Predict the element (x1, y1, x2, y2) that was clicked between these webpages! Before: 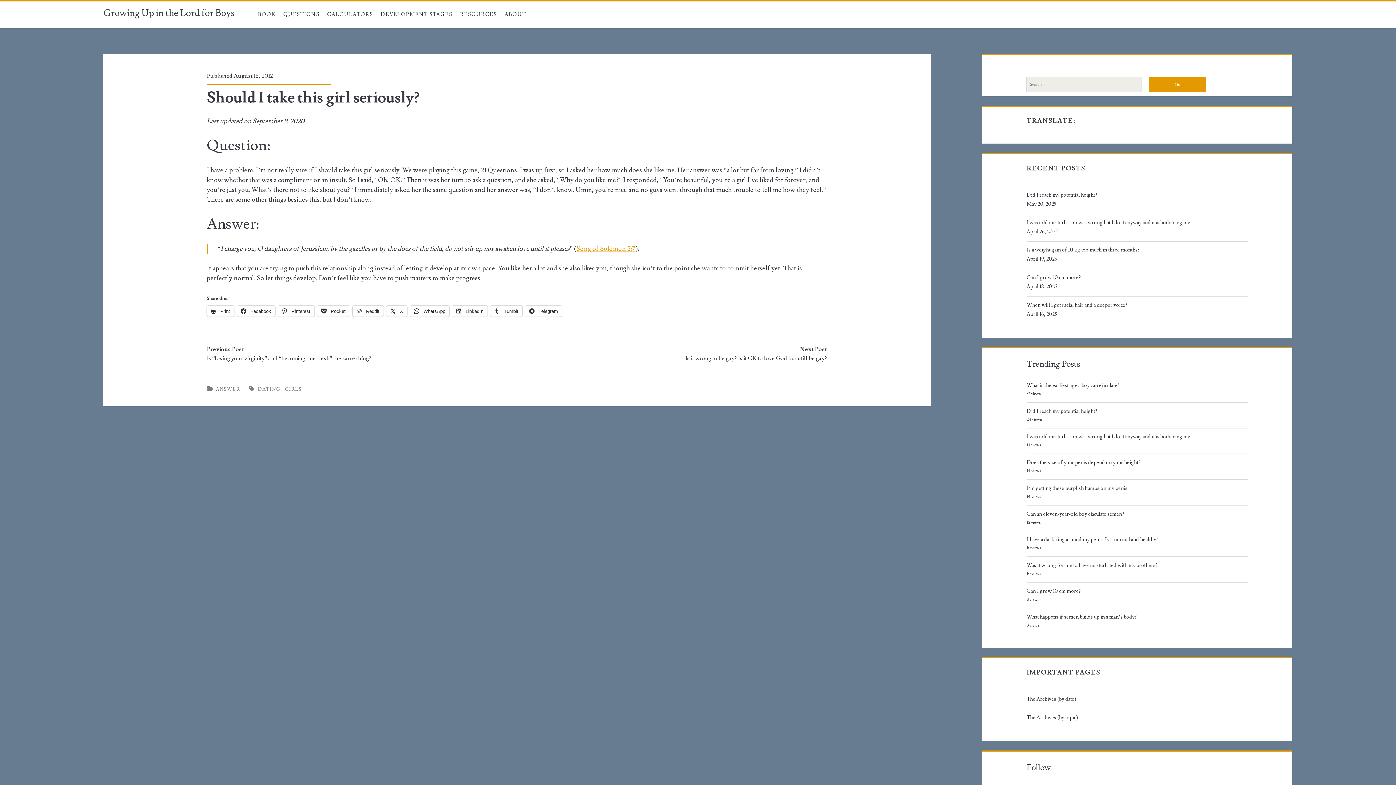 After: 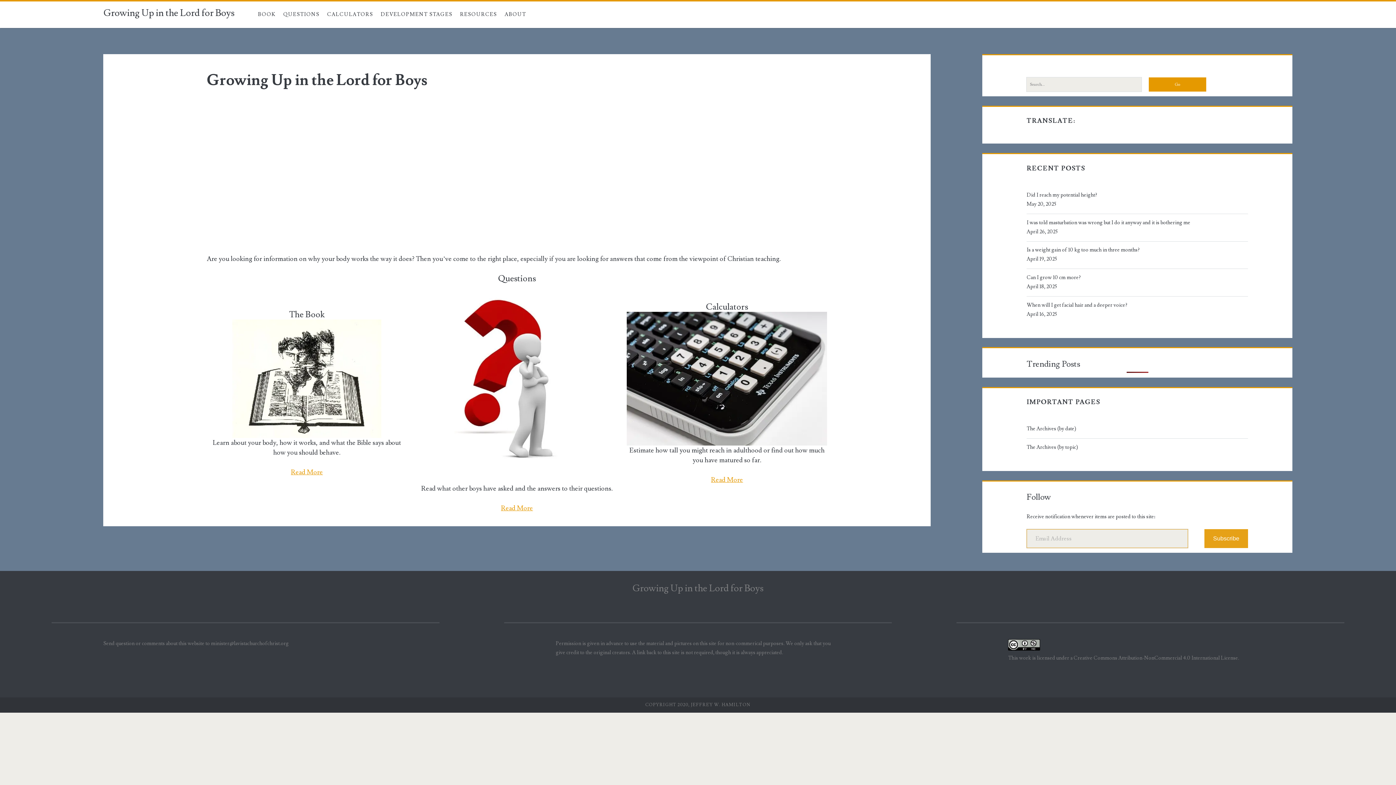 Action: label: Growing Up in the Lord for Boys bbox: (103, 6, 234, 20)